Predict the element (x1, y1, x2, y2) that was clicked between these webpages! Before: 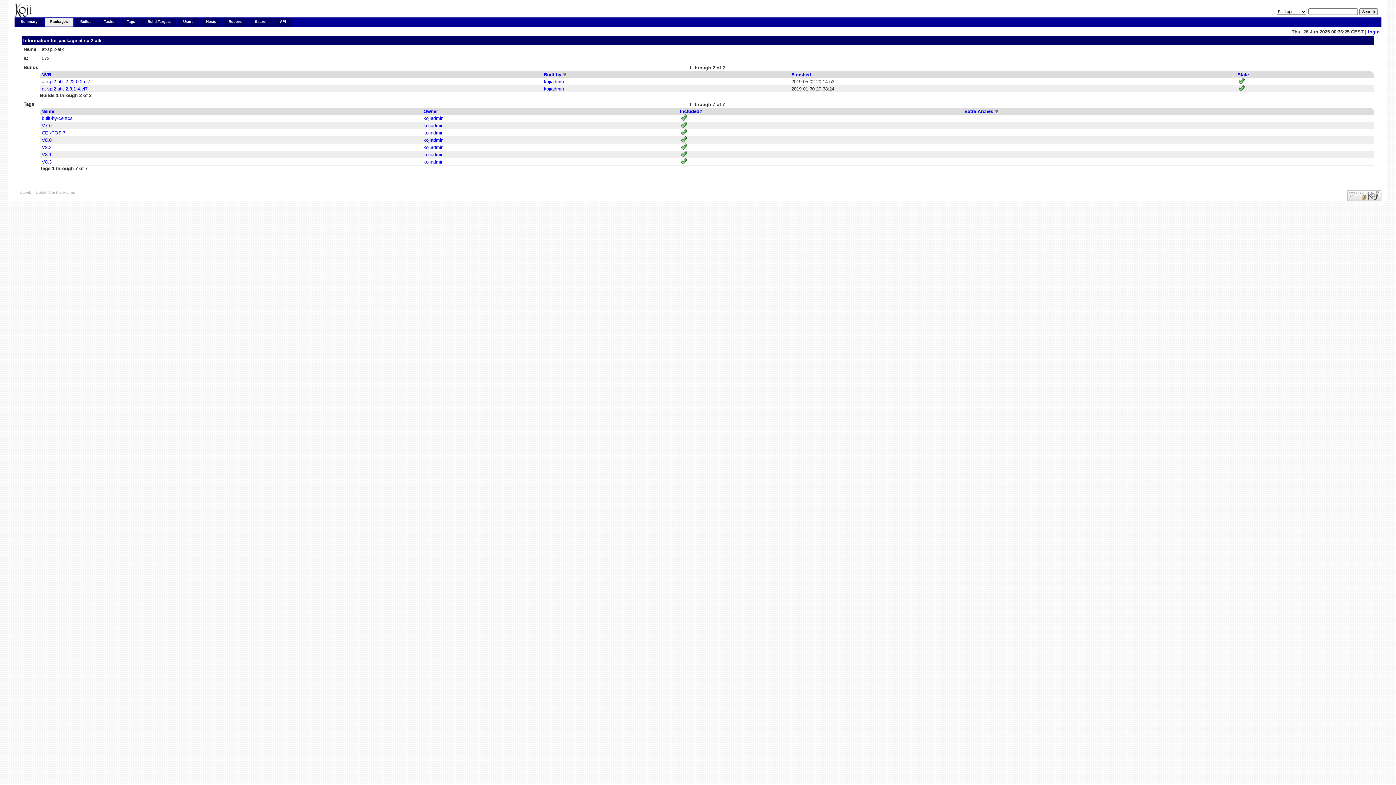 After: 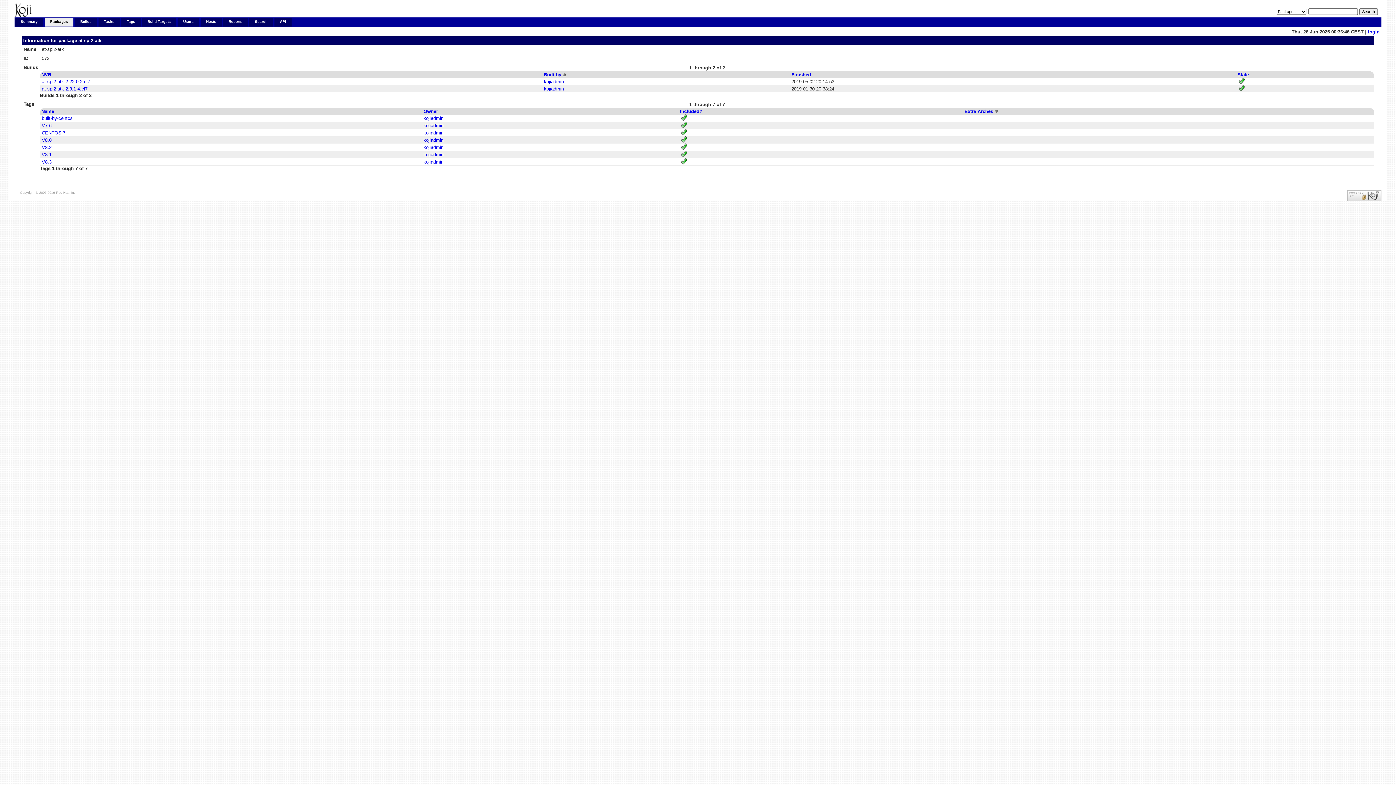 Action: bbox: (544, 72, 561, 77) label: Built by